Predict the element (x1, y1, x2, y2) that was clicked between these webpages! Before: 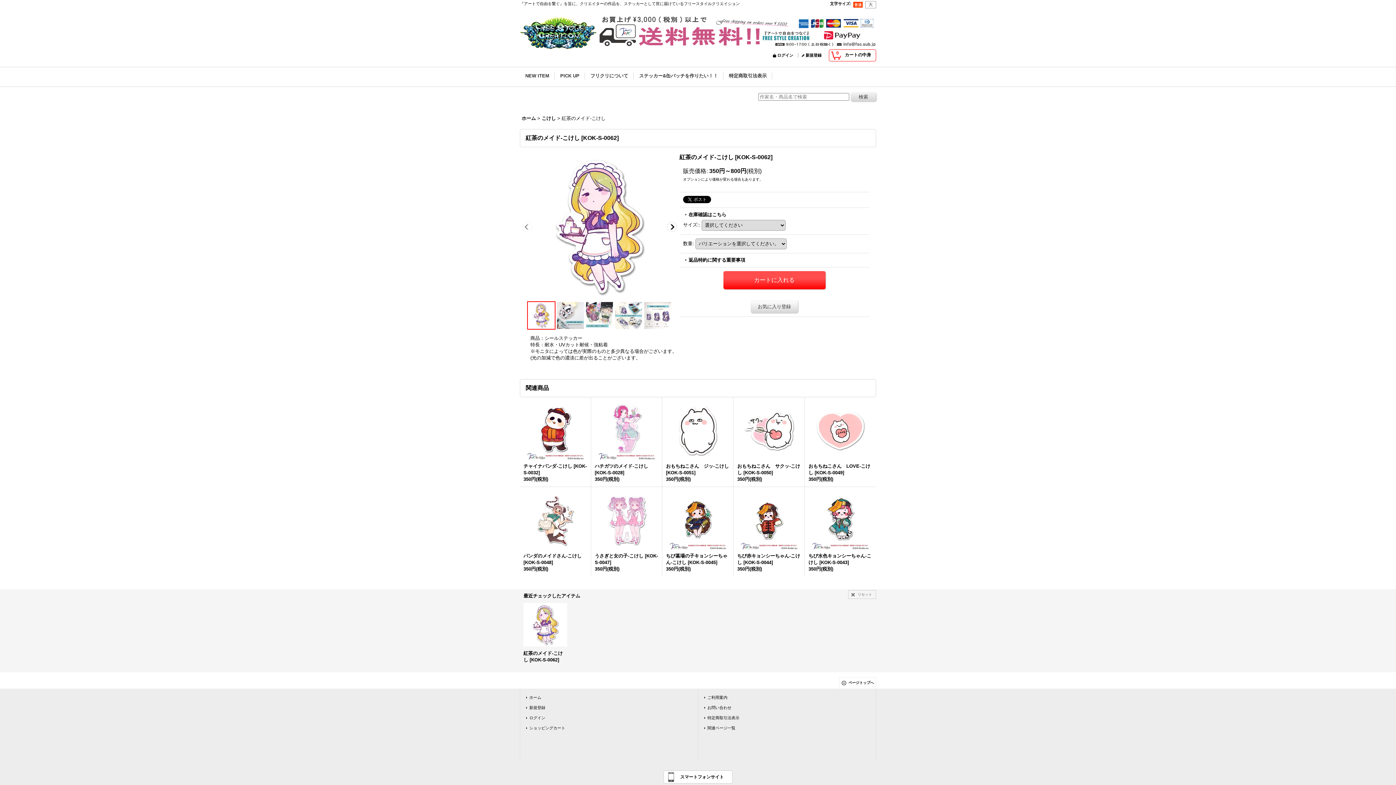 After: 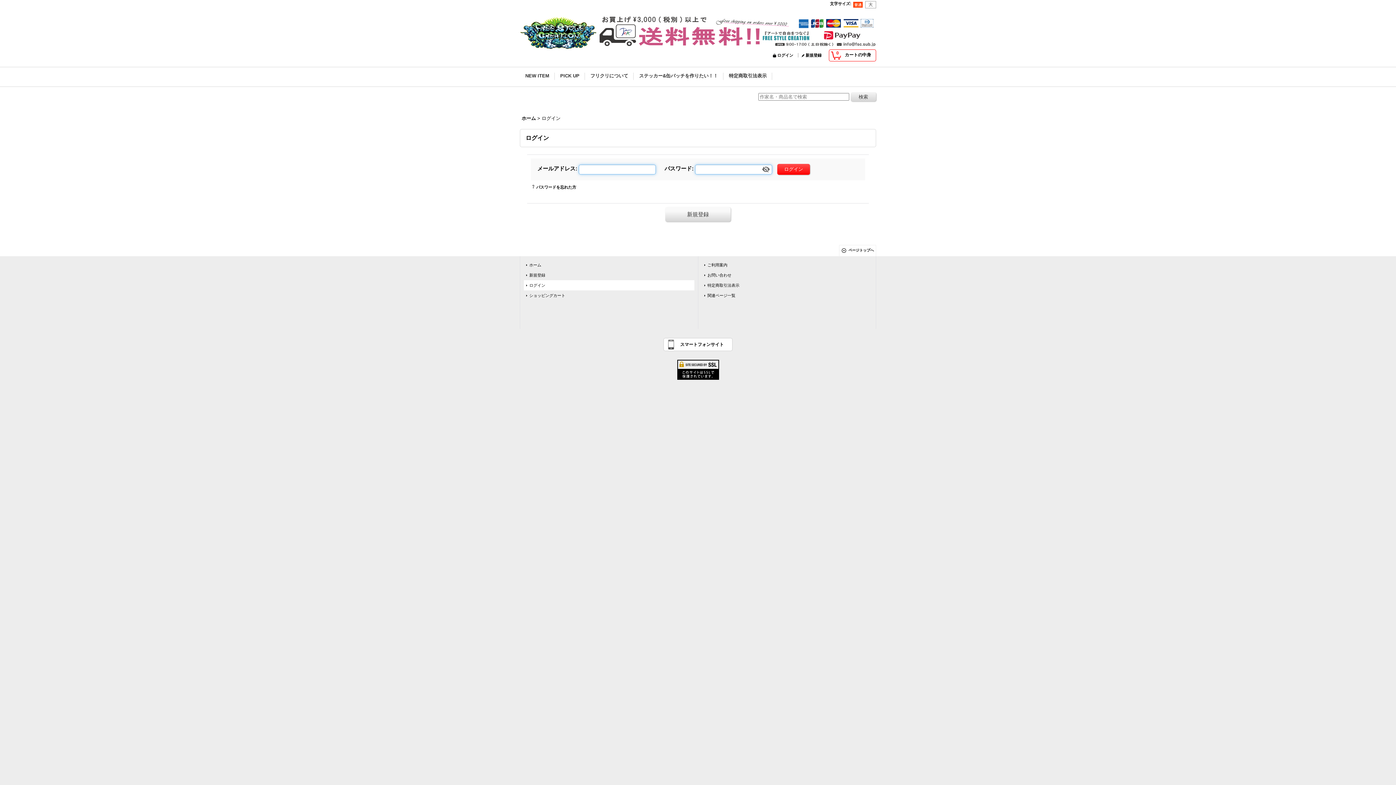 Action: bbox: (772, 53, 793, 57) label: ログイン